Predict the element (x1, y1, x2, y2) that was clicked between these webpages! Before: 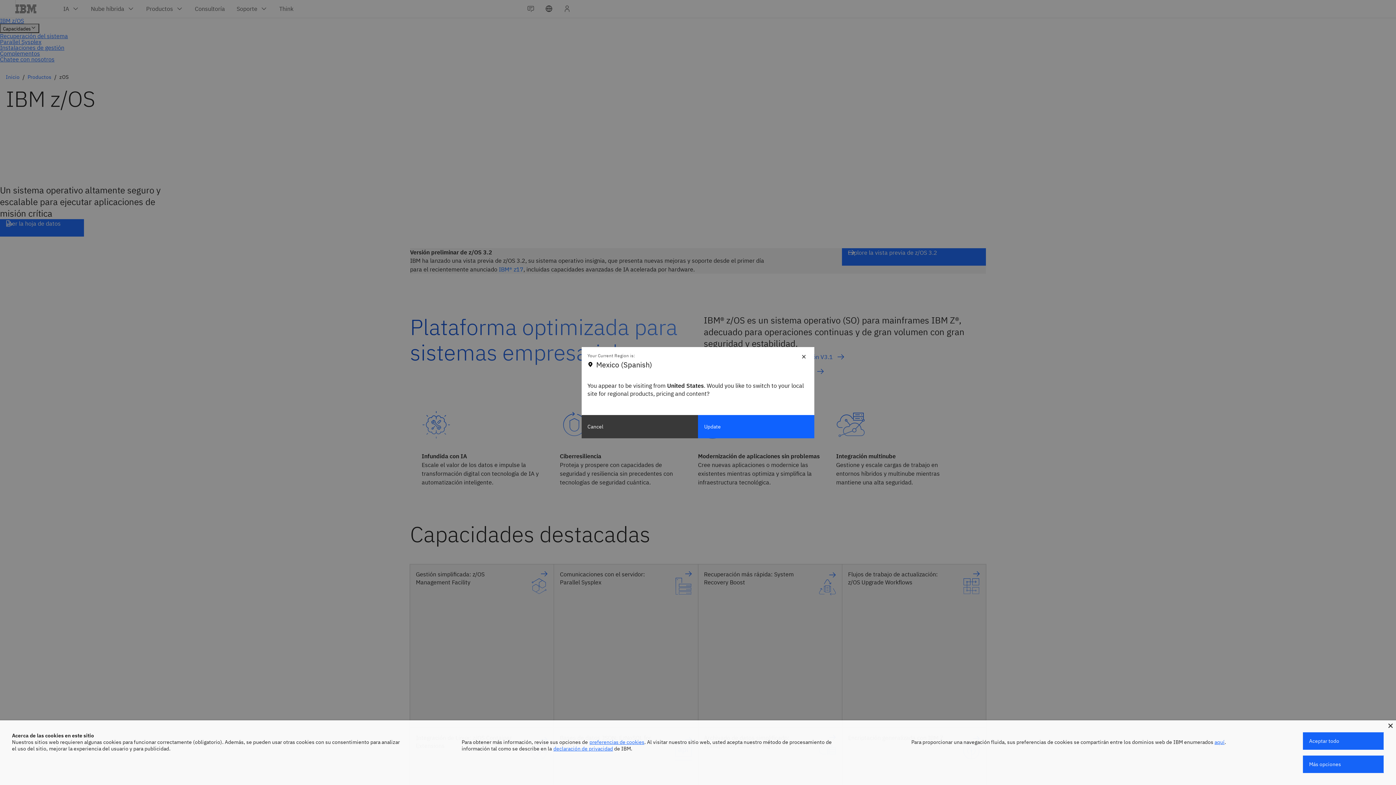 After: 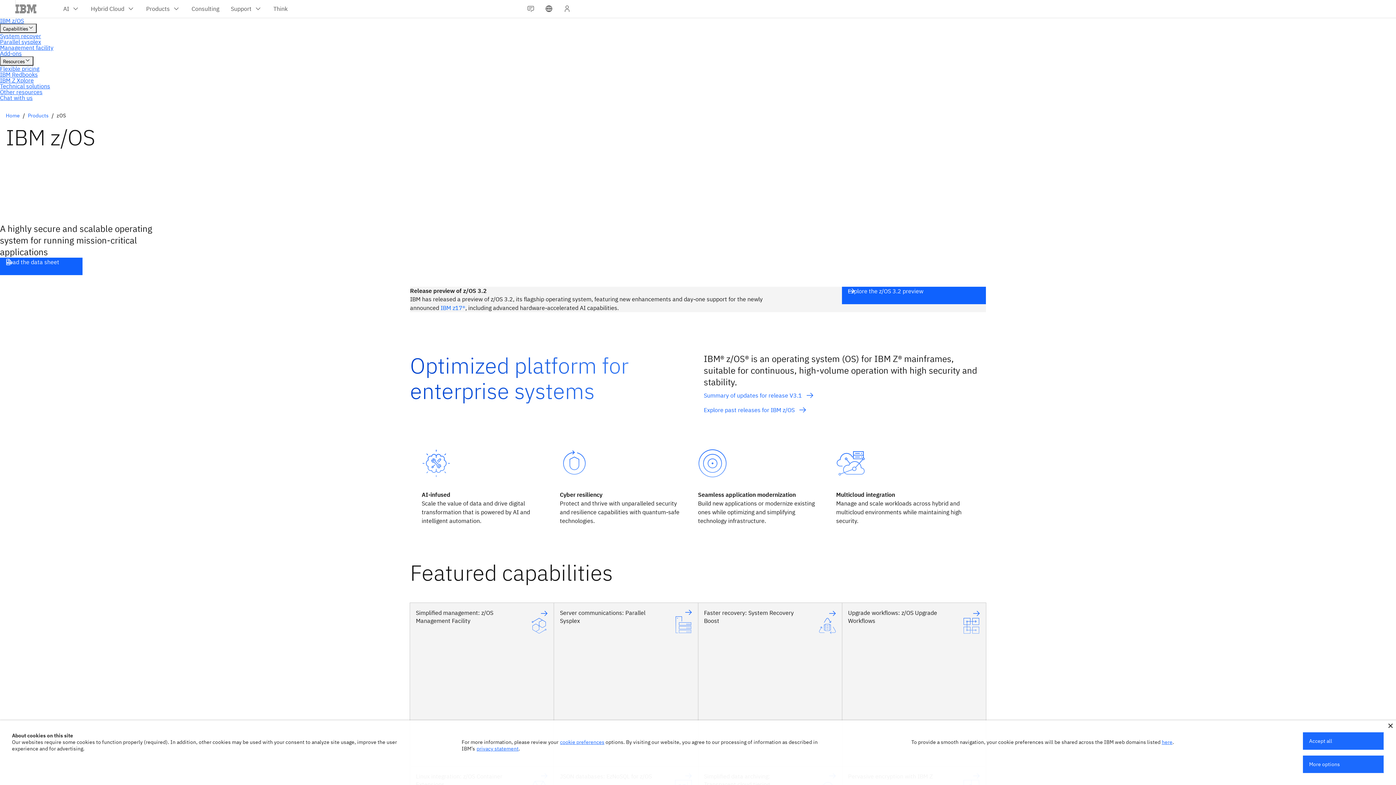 Action: label: Update bbox: (698, 415, 814, 438)